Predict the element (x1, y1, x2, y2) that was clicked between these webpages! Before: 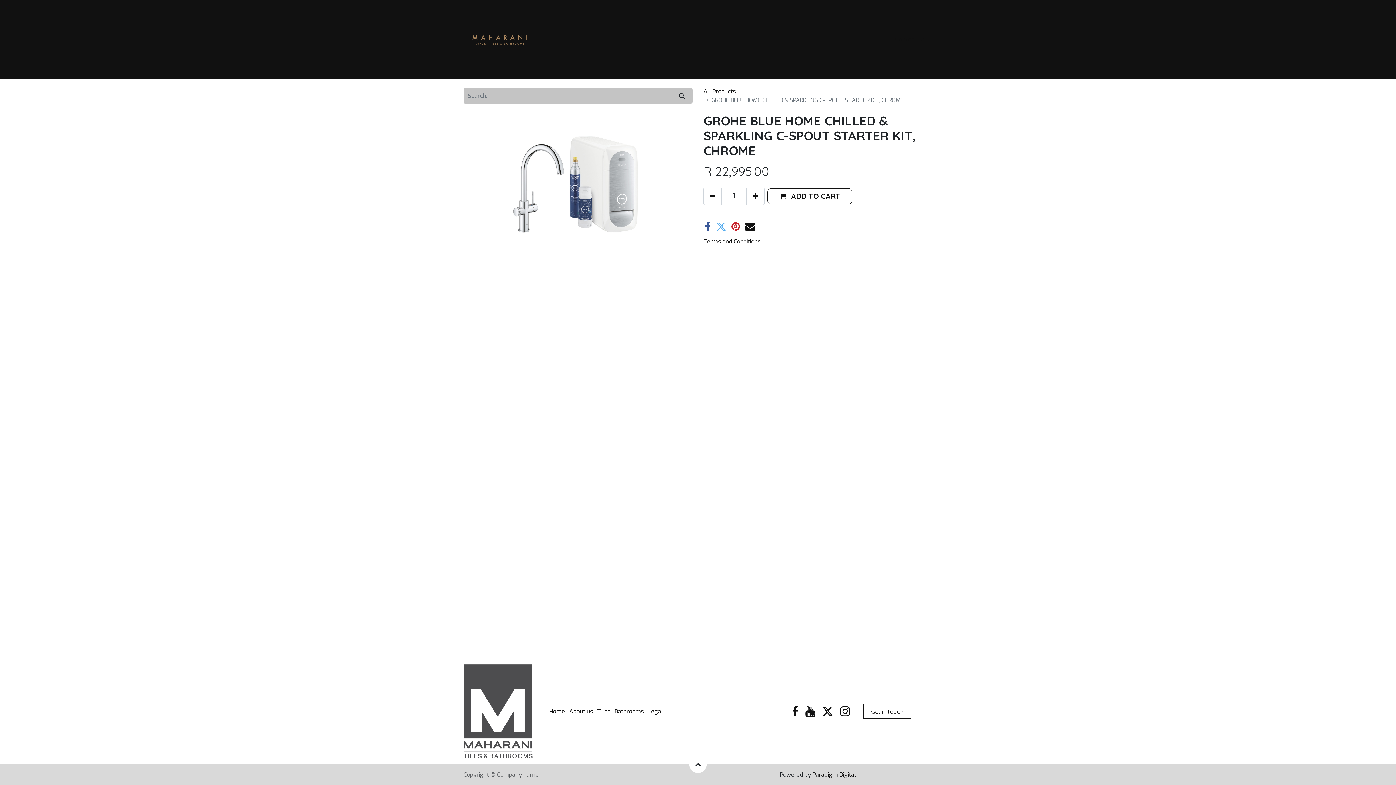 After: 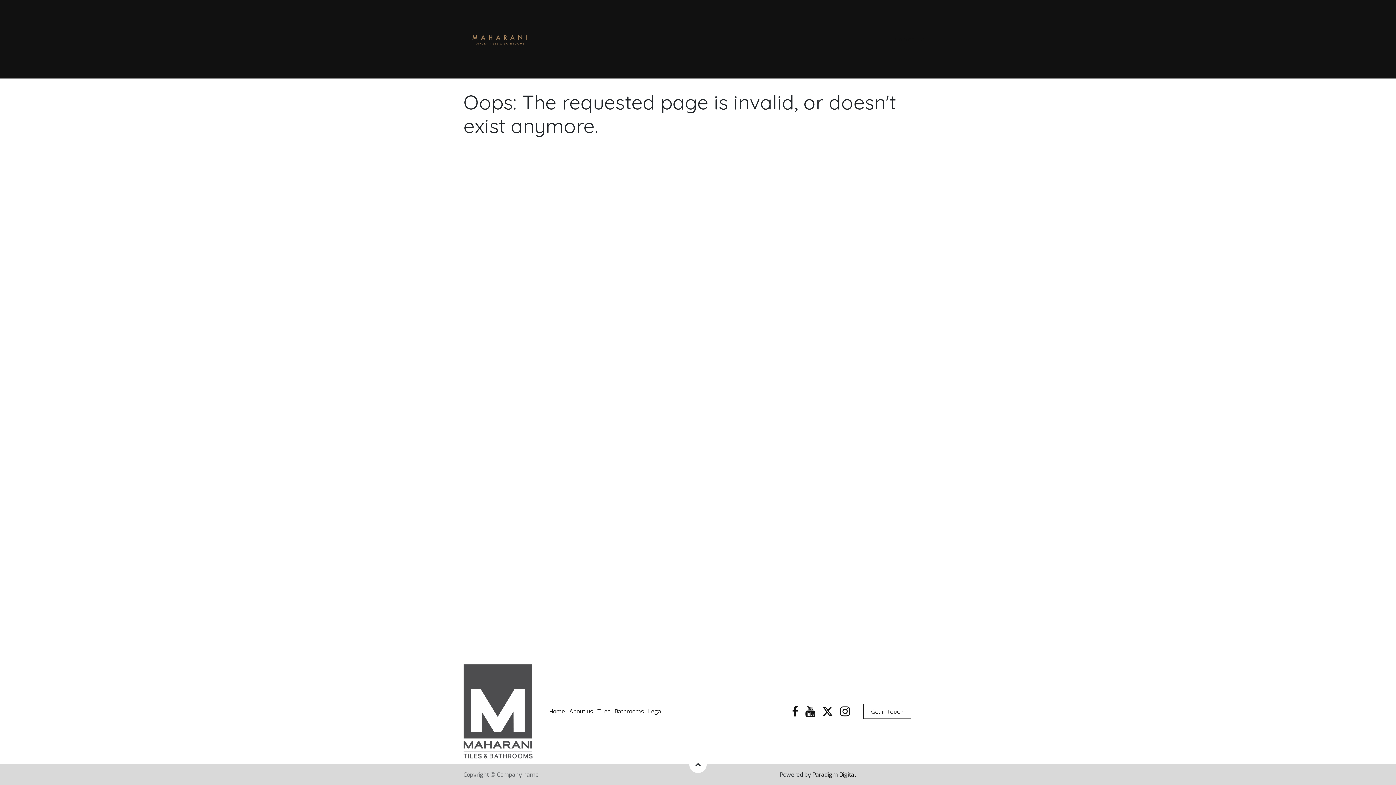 Action: bbox: (703, 237, 760, 245) label: Terms and Conditions